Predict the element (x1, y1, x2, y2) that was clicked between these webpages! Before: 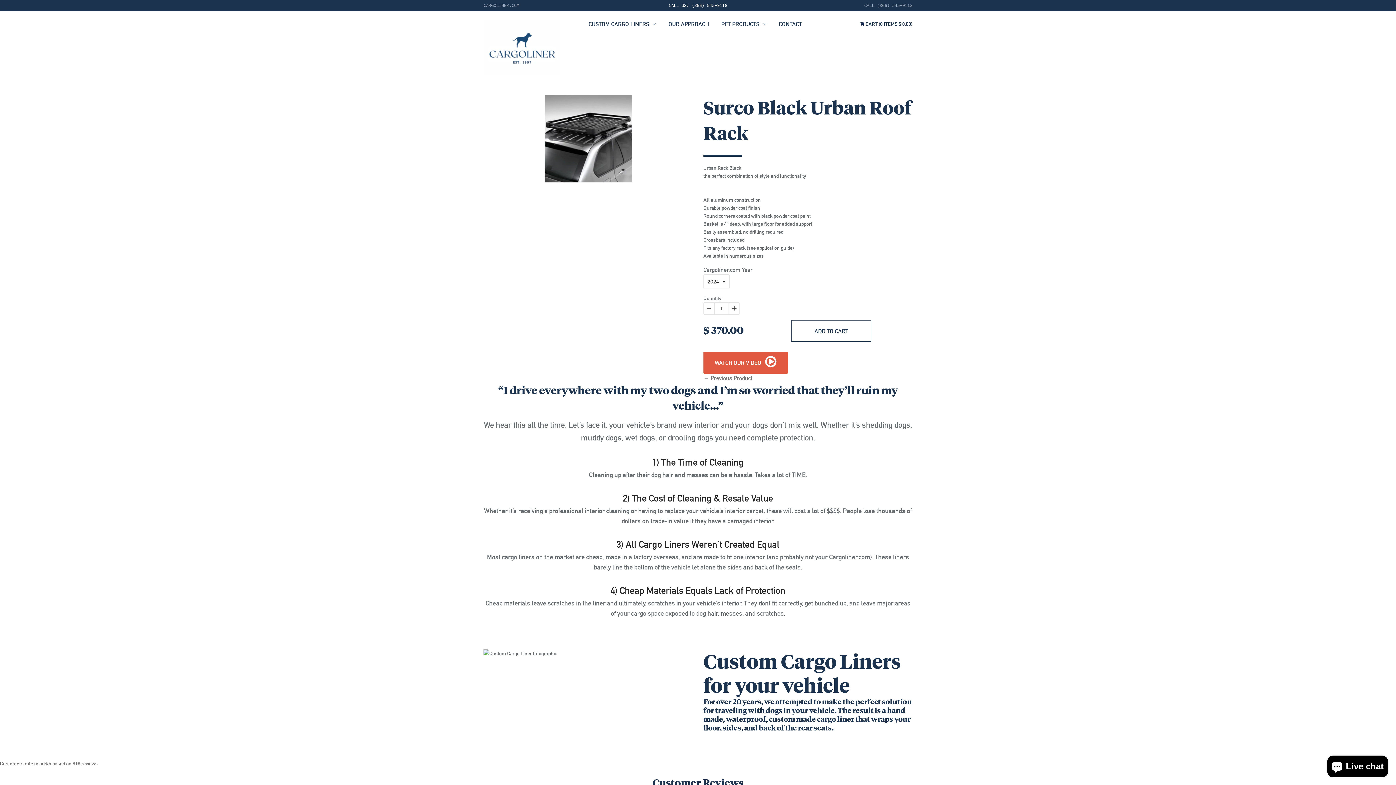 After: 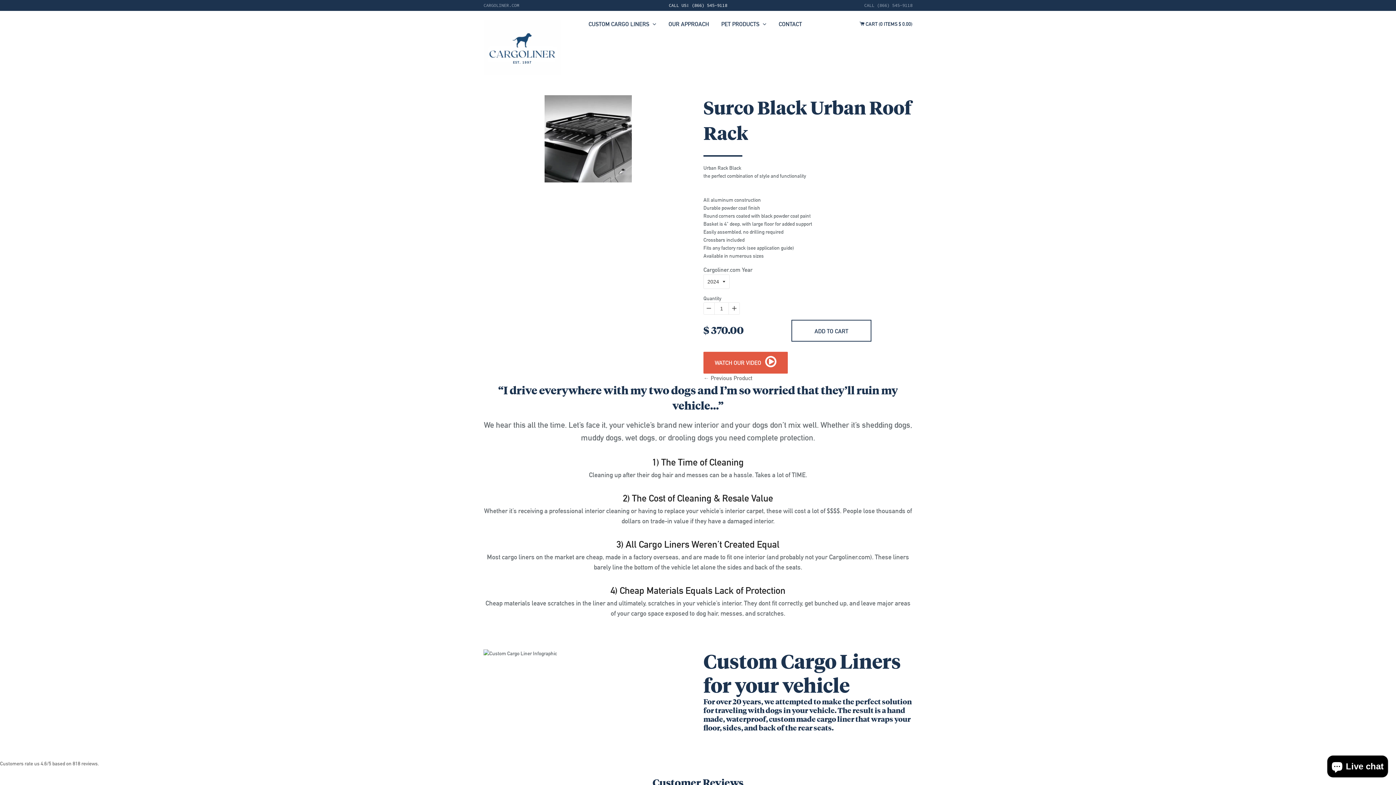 Action: bbox: (864, 2, 912, 8) label: CALL (866) 545-9118